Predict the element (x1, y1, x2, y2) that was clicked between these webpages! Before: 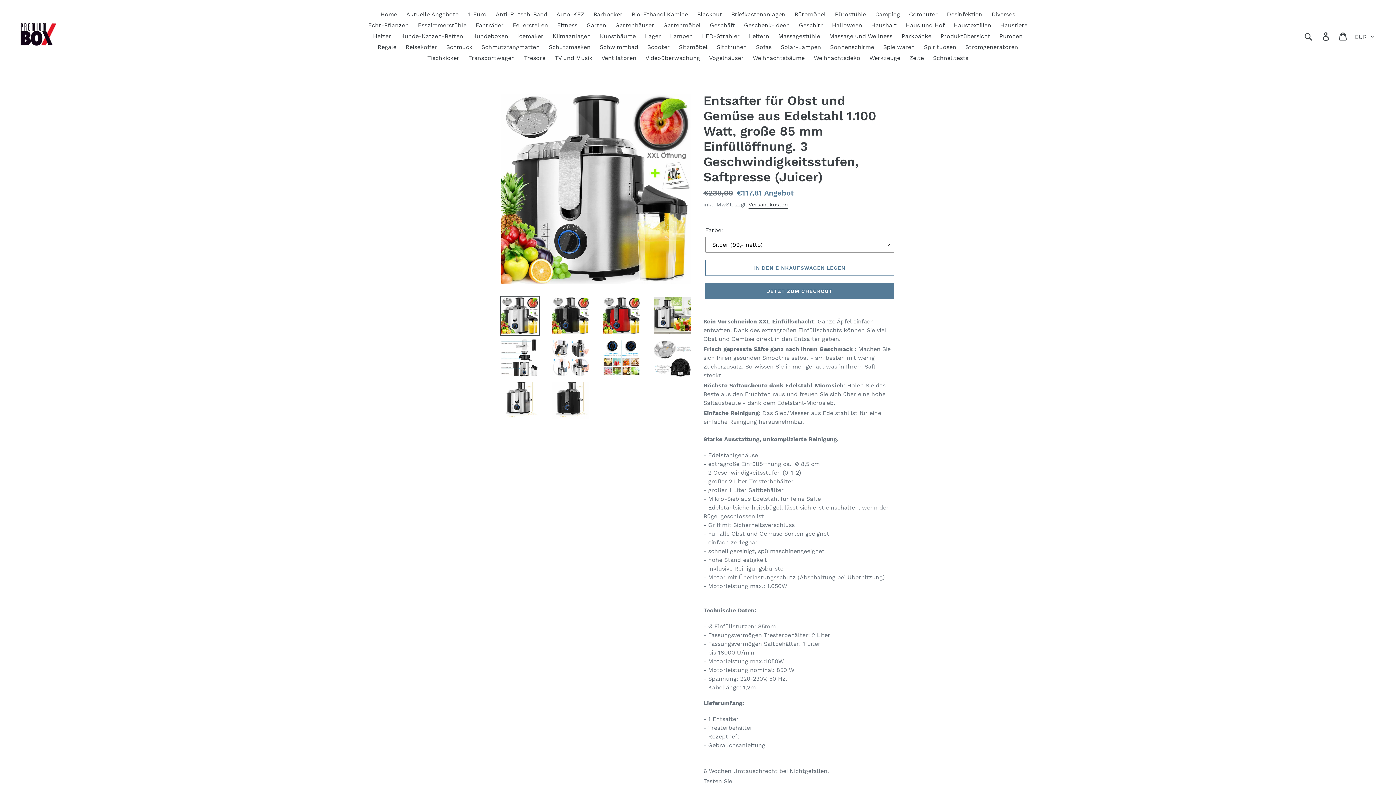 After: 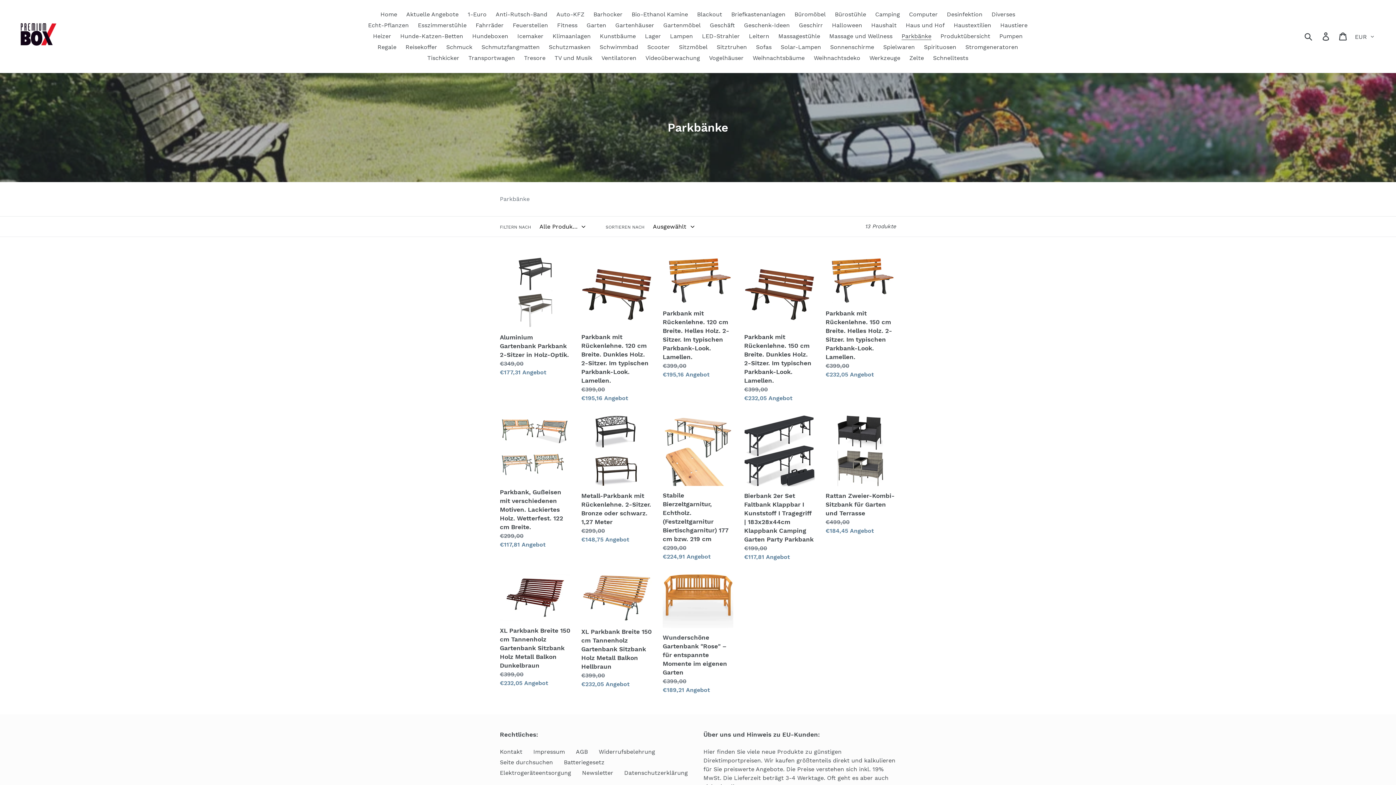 Action: label: Parkbänke bbox: (898, 30, 935, 41)